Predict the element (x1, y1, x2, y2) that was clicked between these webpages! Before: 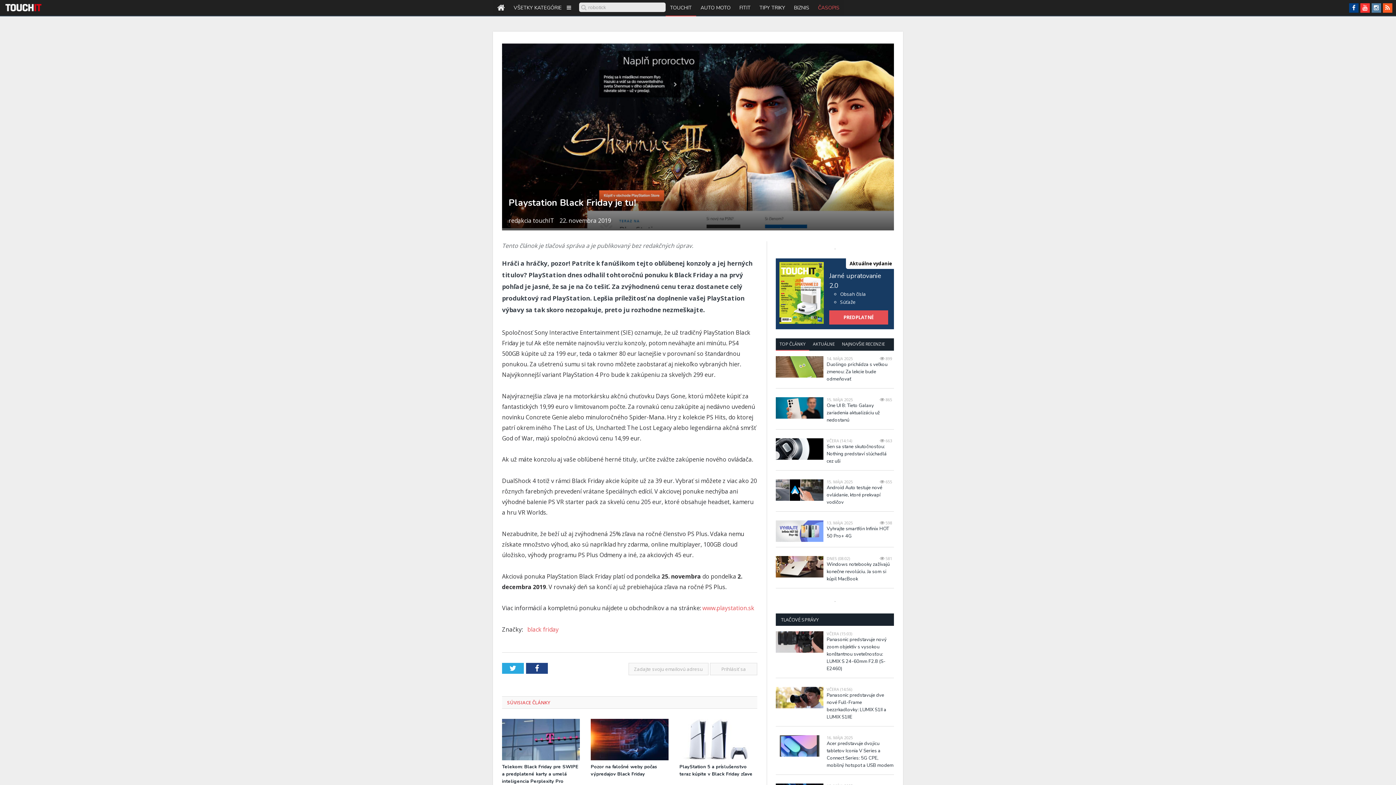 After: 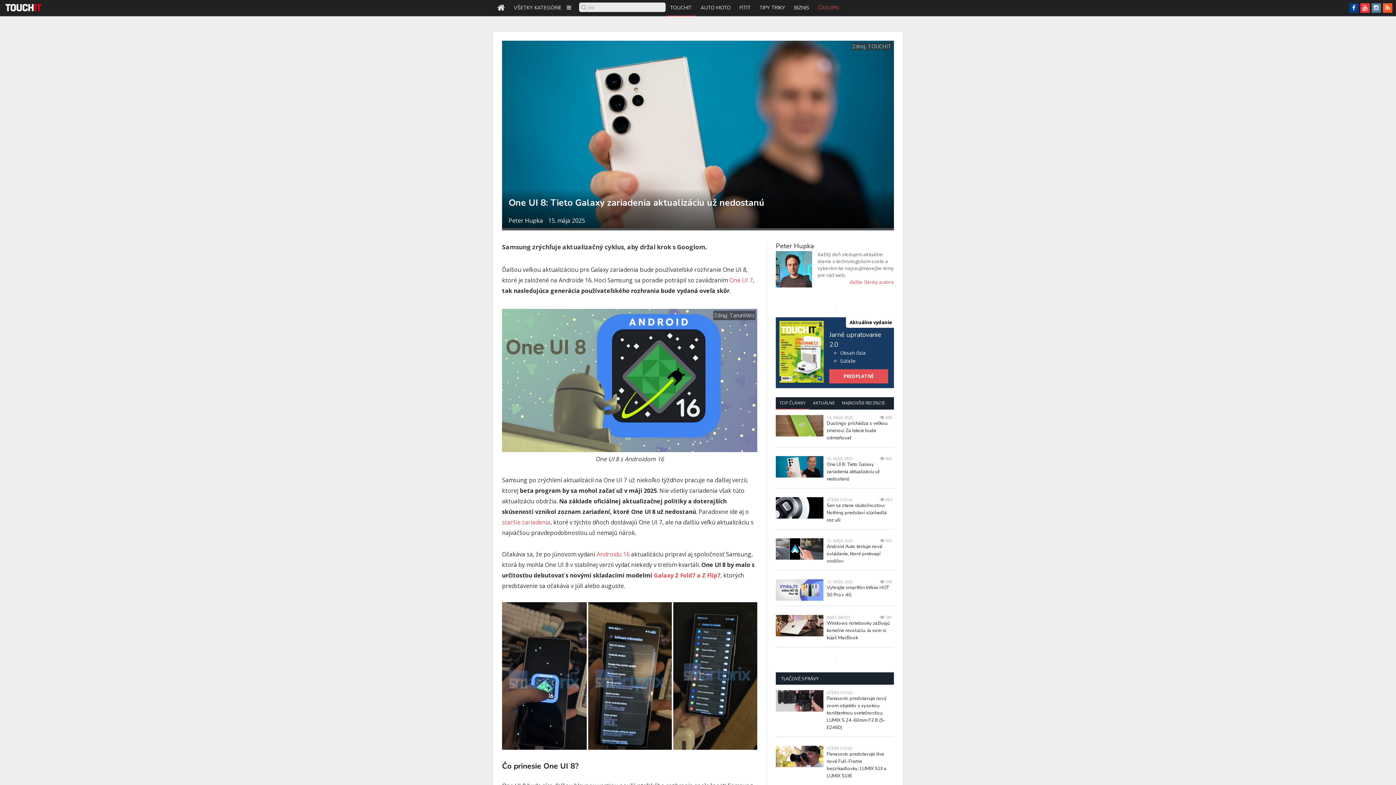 Action: bbox: (826, 402, 894, 424) label: One UI 8: Tieto Galaxy zariadenia aktualizáciu už nedostanú